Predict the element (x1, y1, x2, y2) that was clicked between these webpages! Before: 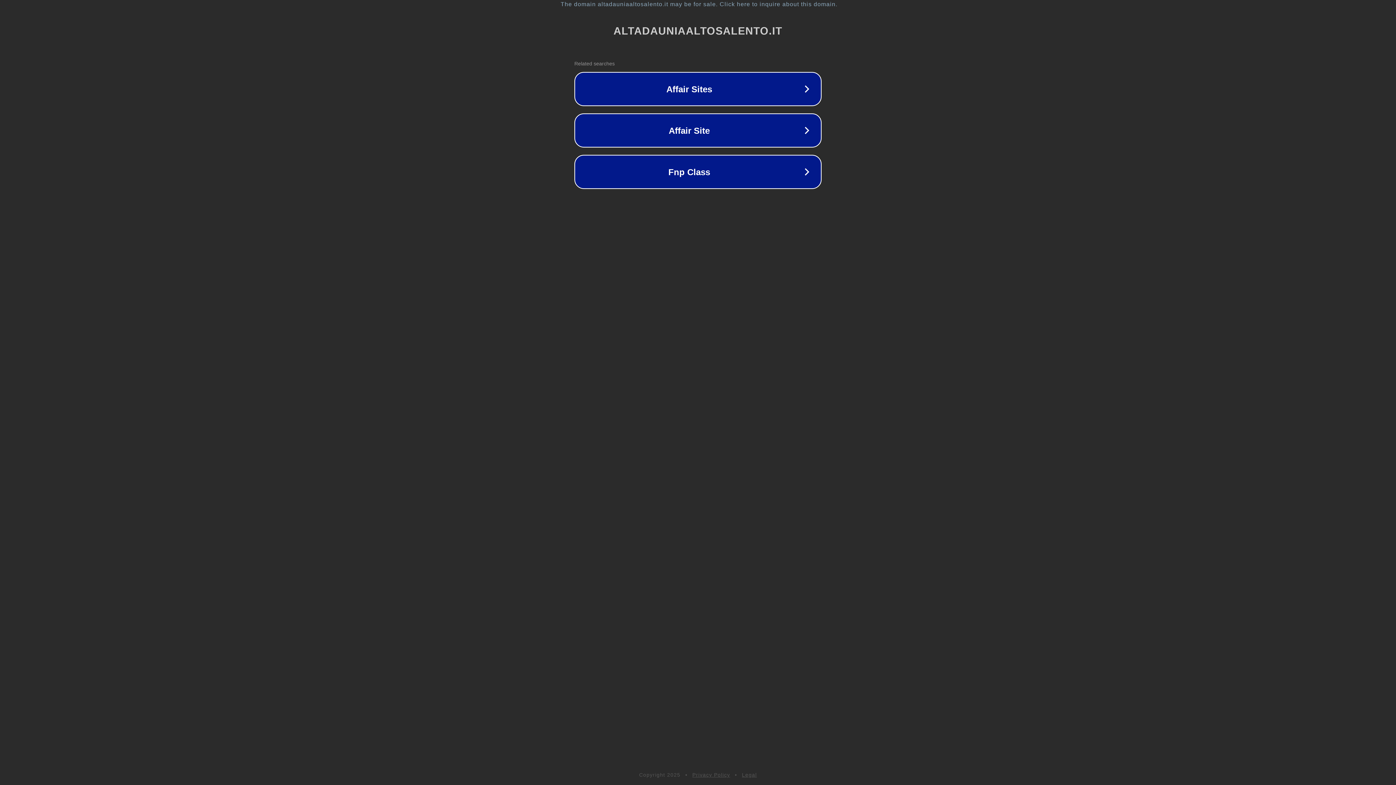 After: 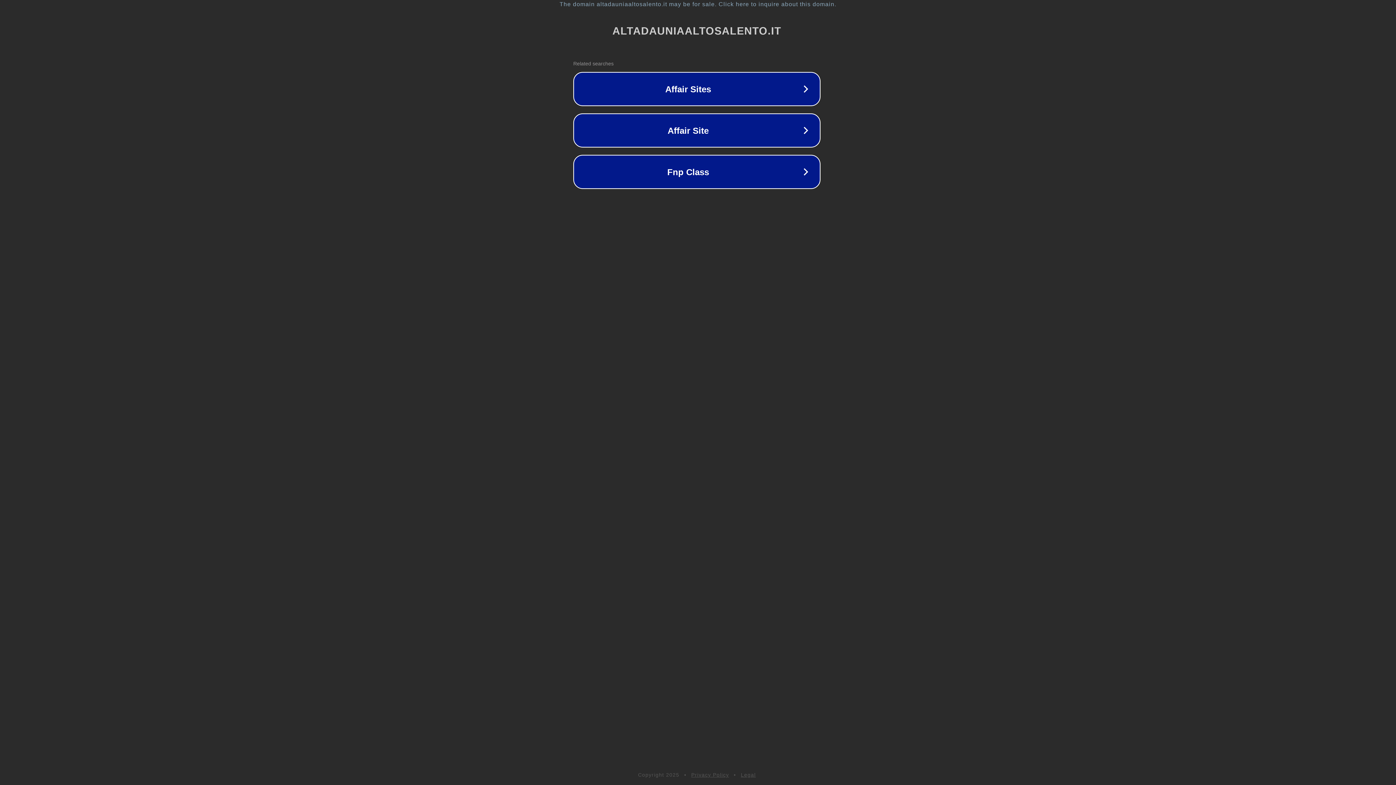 Action: label: The domain altadauniaaltosalento.it may be for sale. Click here to inquire about this domain. bbox: (1, 1, 1397, 7)